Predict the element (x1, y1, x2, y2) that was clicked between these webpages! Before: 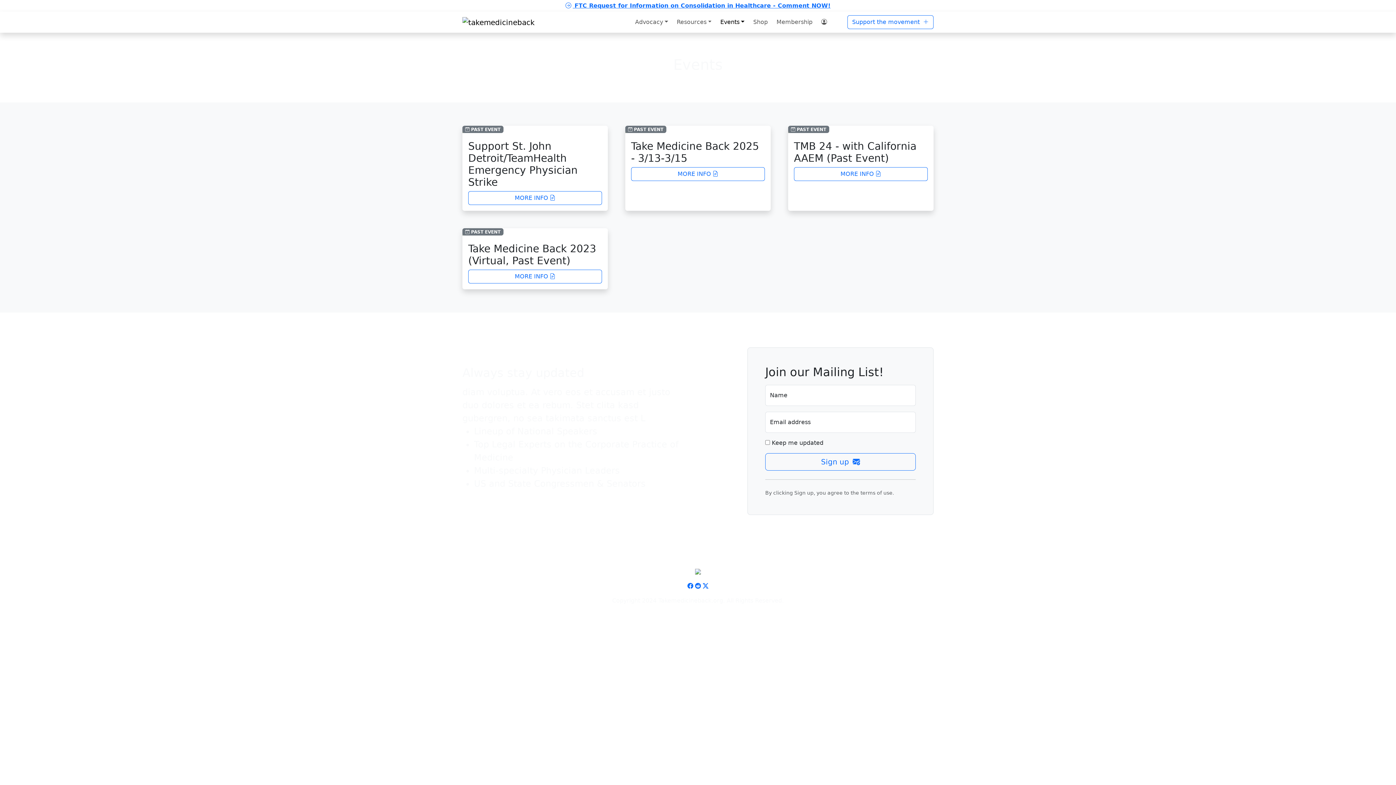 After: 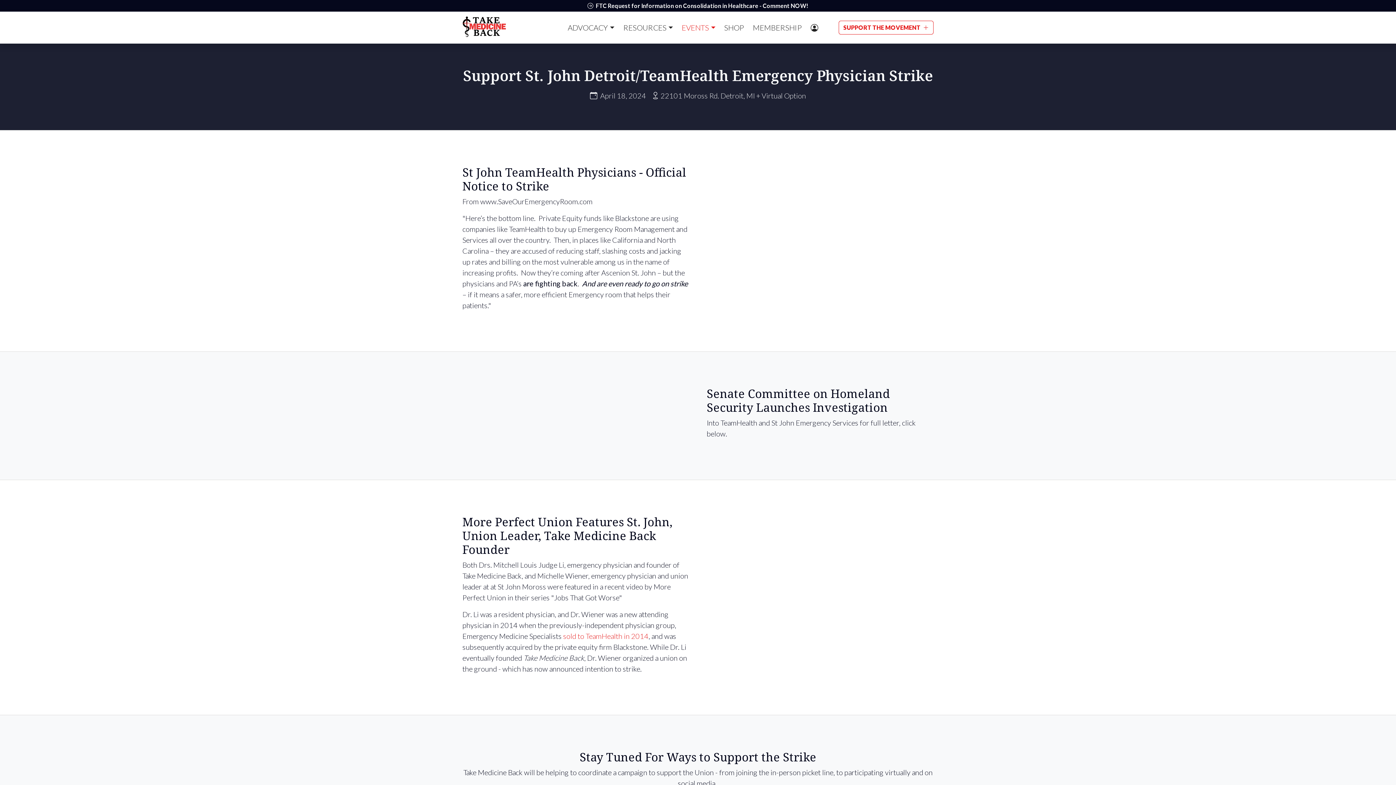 Action: bbox: (468, 191, 602, 204) label: MORE INFO